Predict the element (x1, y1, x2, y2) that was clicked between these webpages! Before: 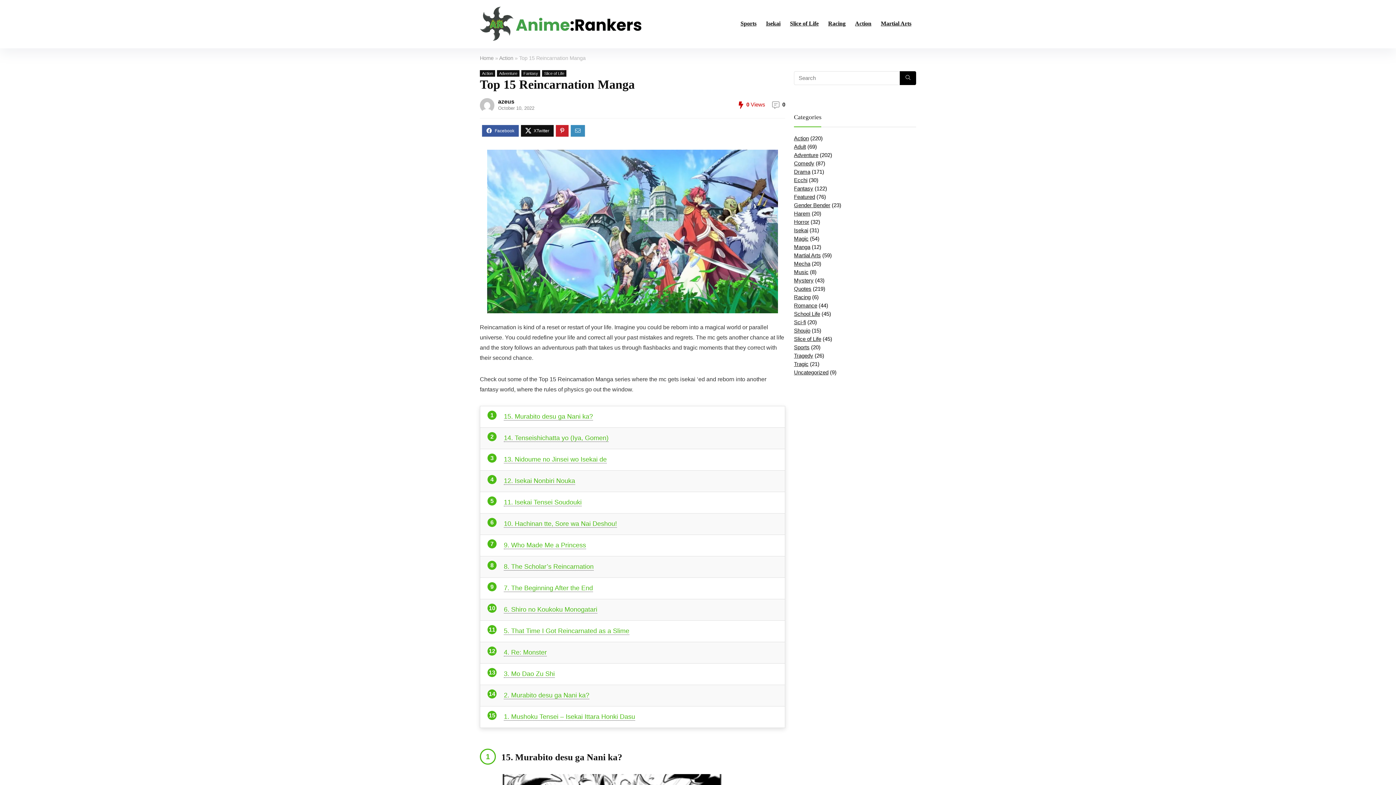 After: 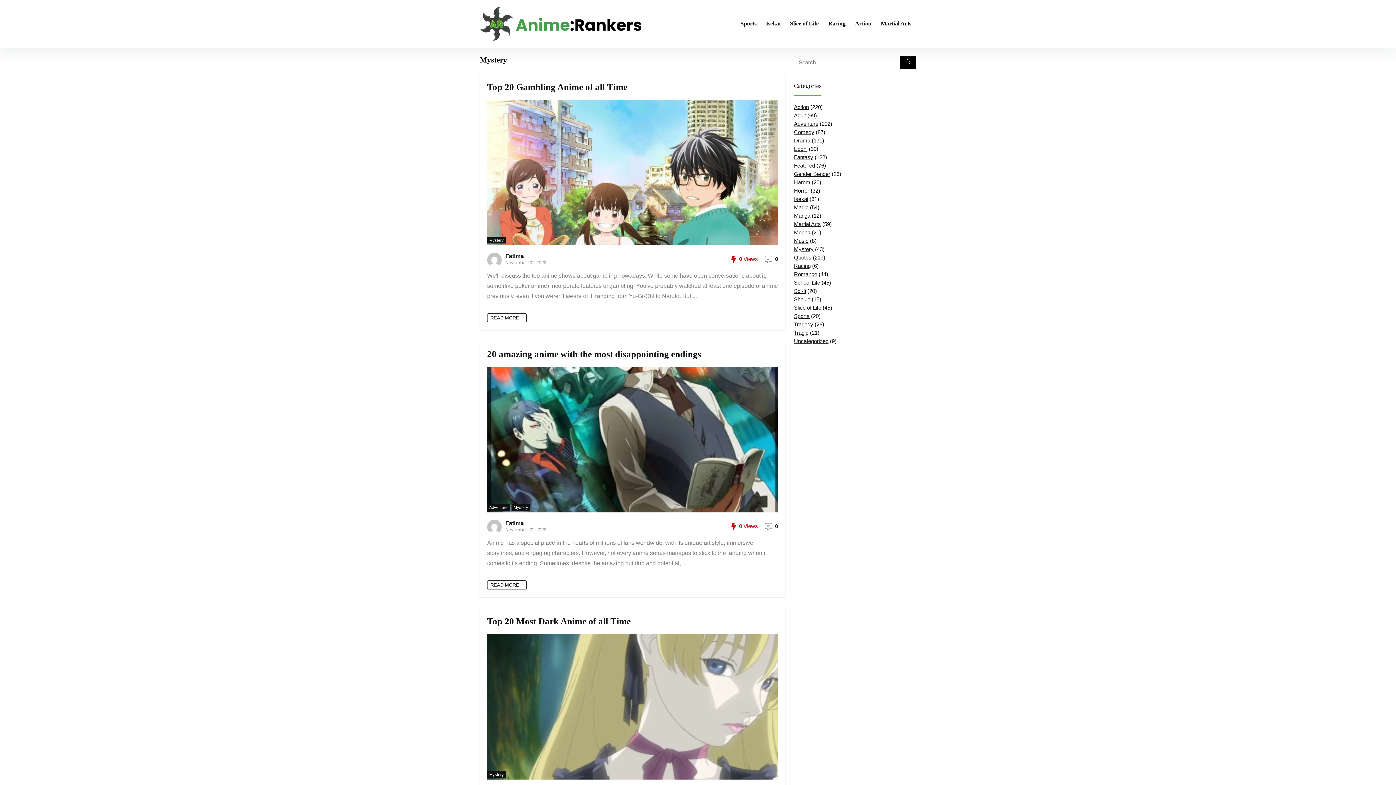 Action: bbox: (794, 277, 813, 283) label: Mystery